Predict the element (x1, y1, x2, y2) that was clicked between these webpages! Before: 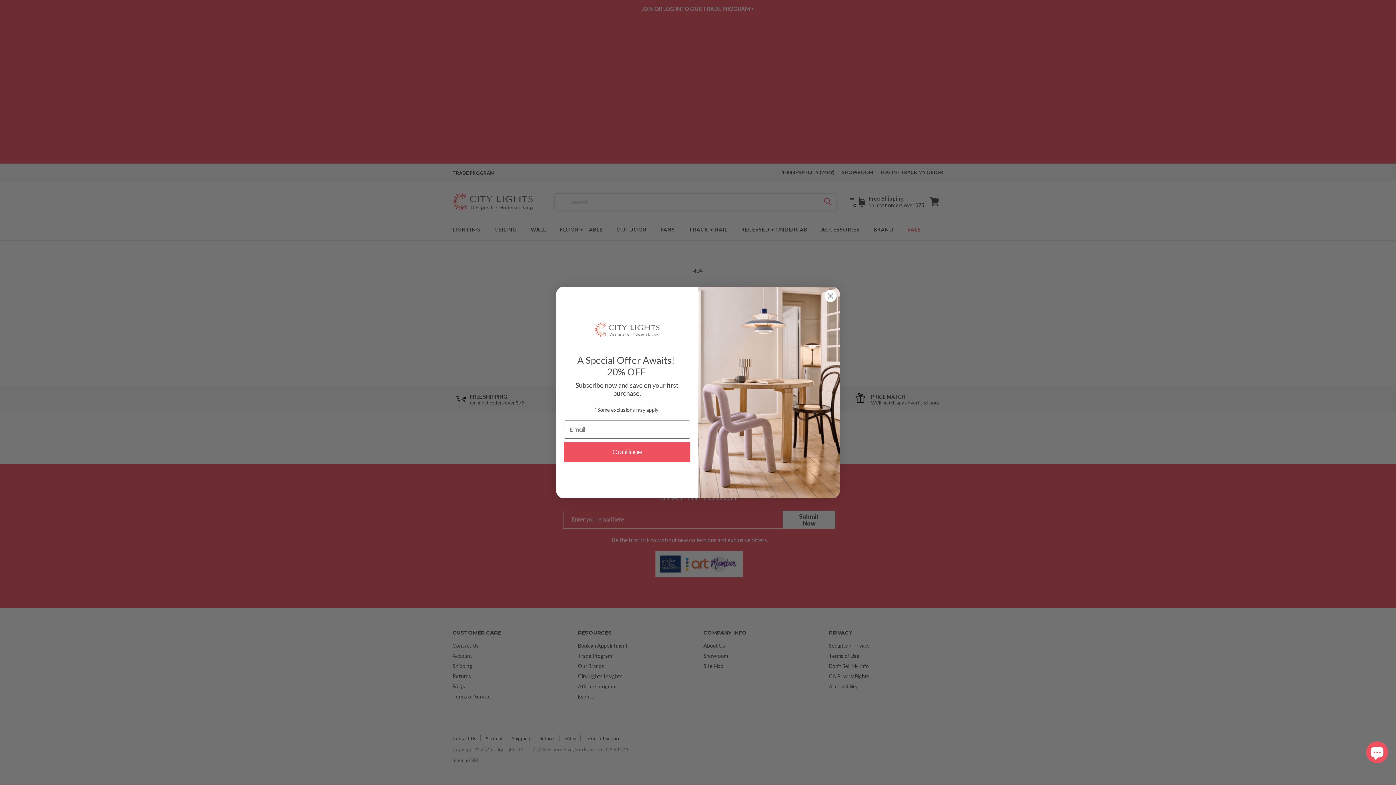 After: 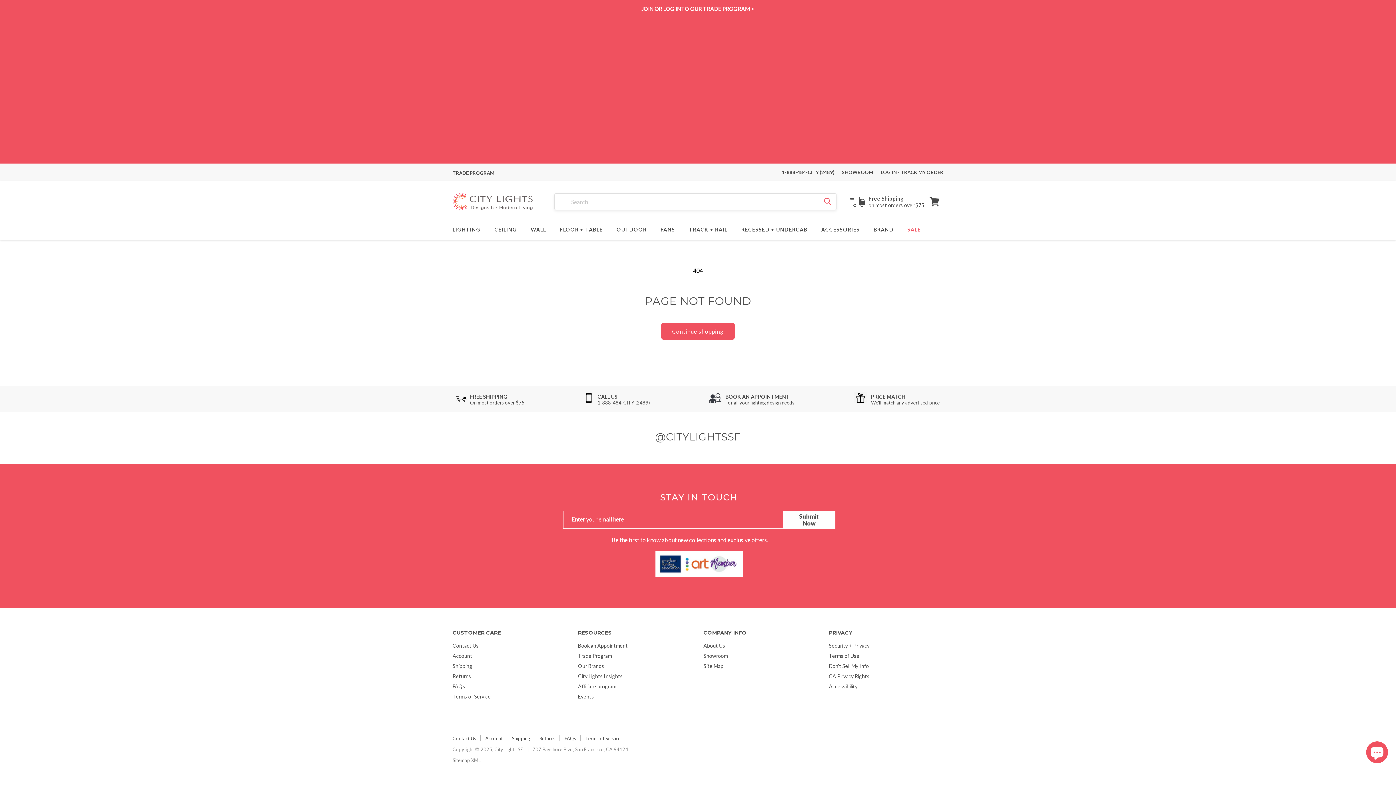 Action: bbox: (824, 289, 837, 302) label: Close dialog